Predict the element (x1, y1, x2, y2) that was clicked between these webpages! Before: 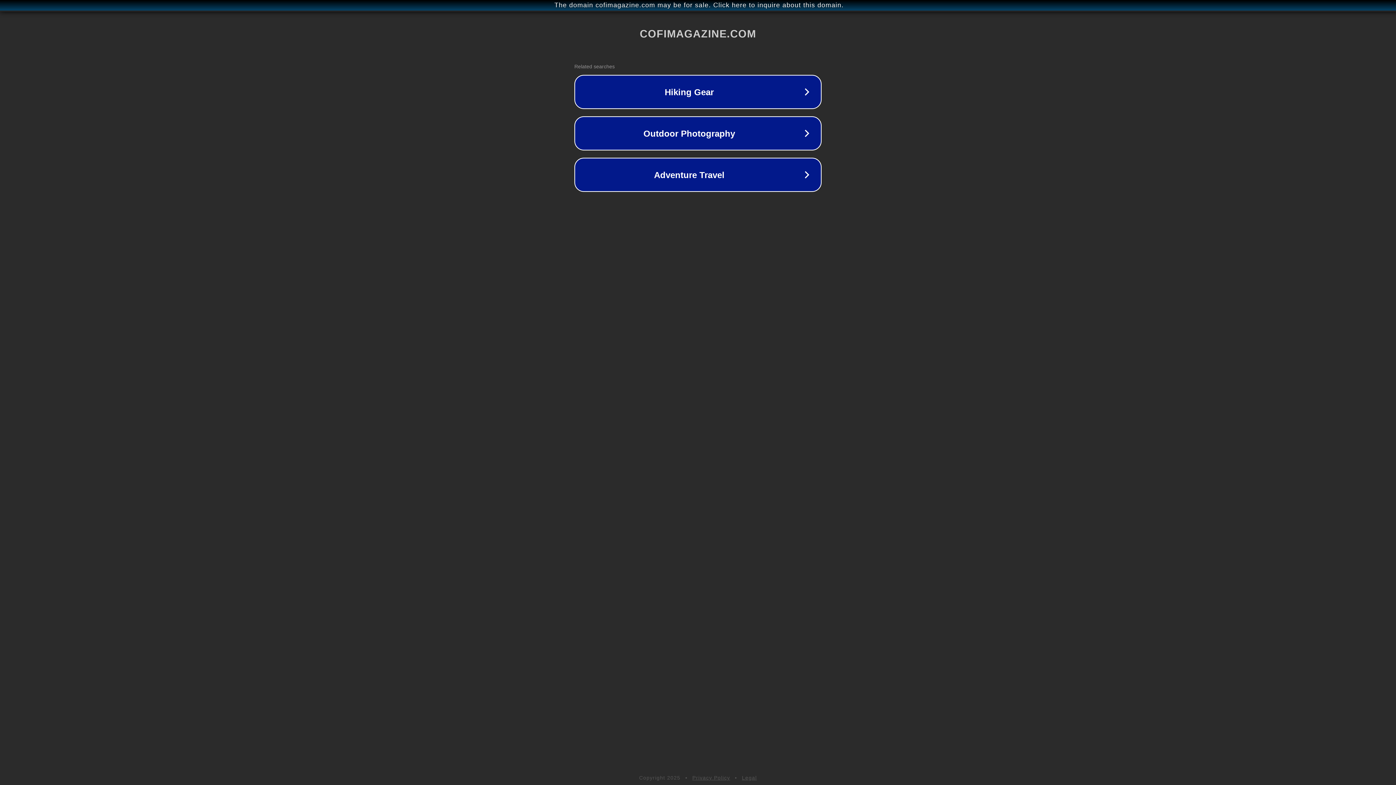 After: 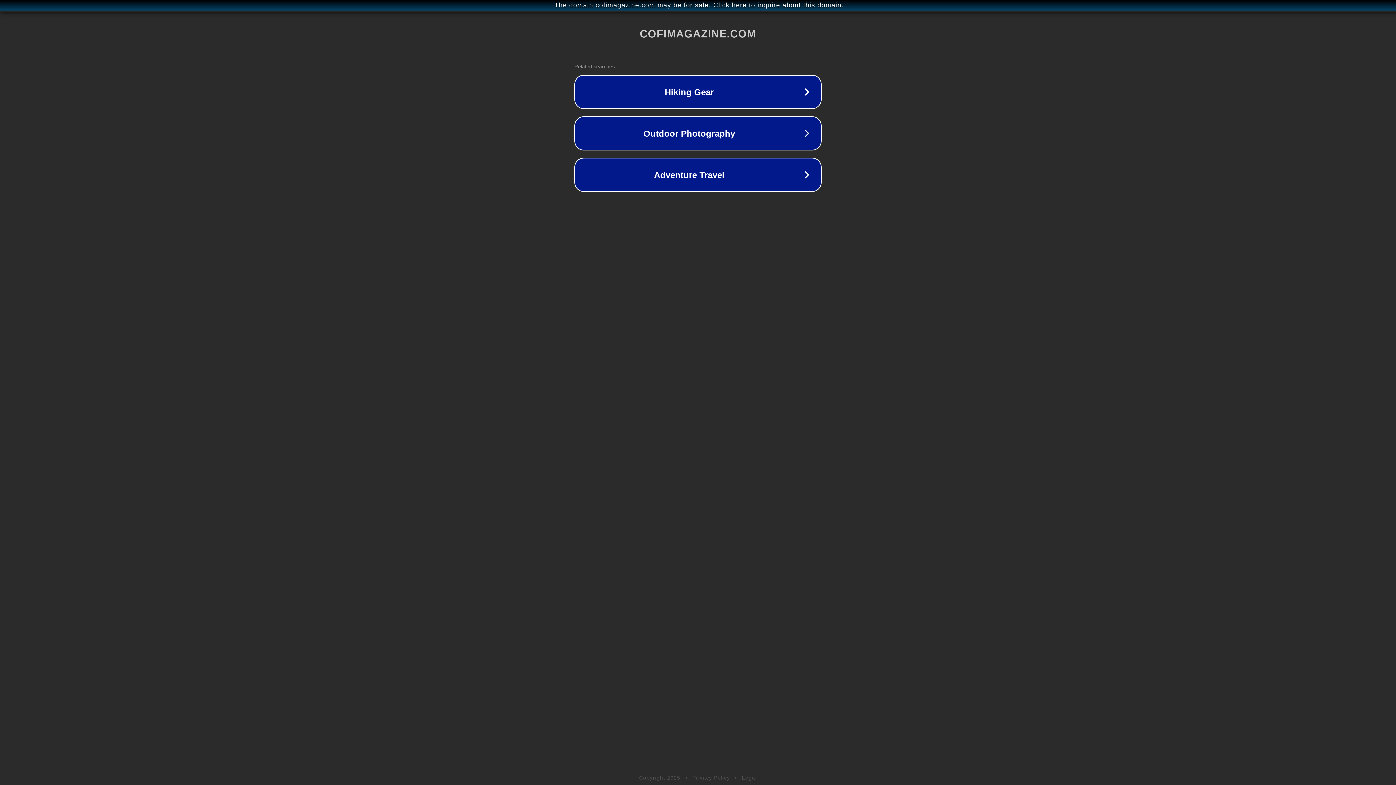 Action: label: Privacy Policy bbox: (692, 775, 730, 781)